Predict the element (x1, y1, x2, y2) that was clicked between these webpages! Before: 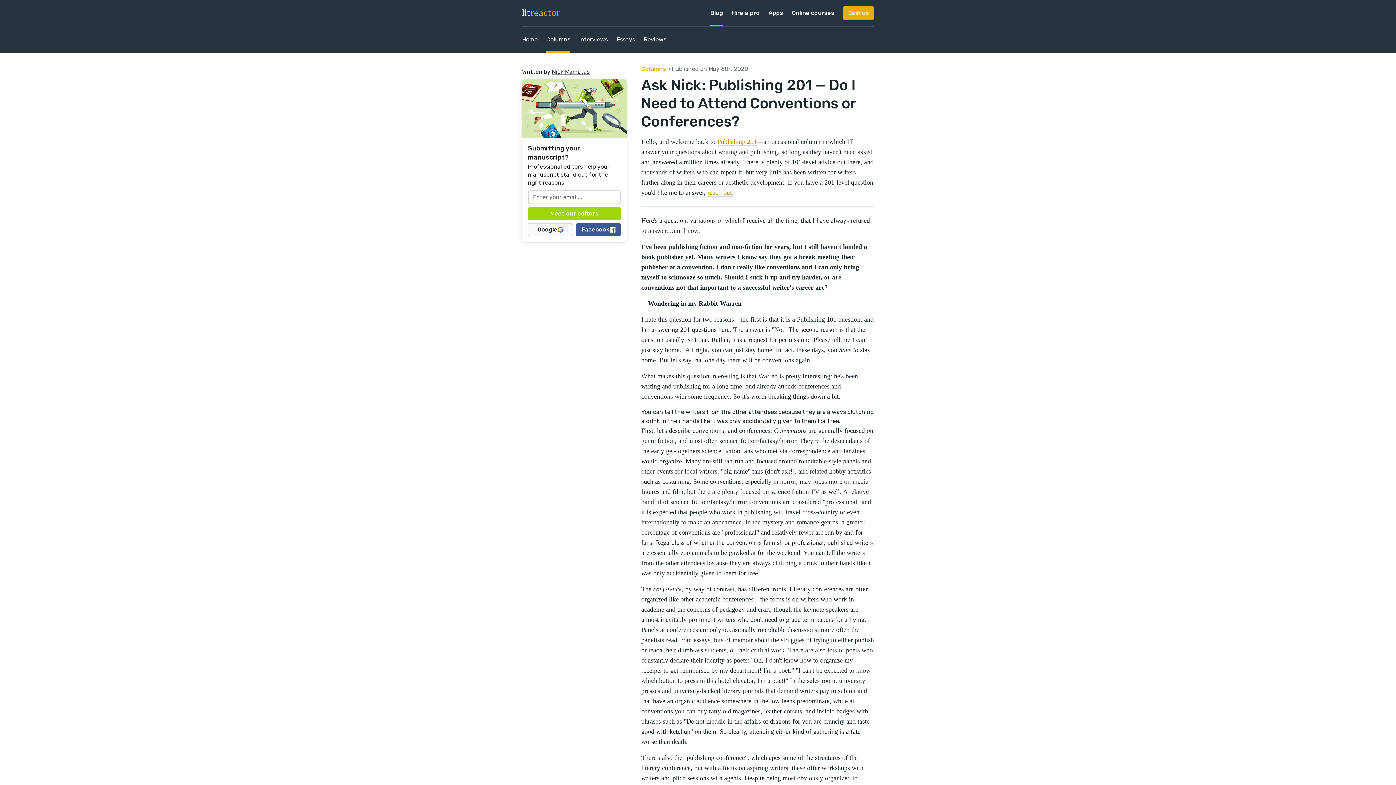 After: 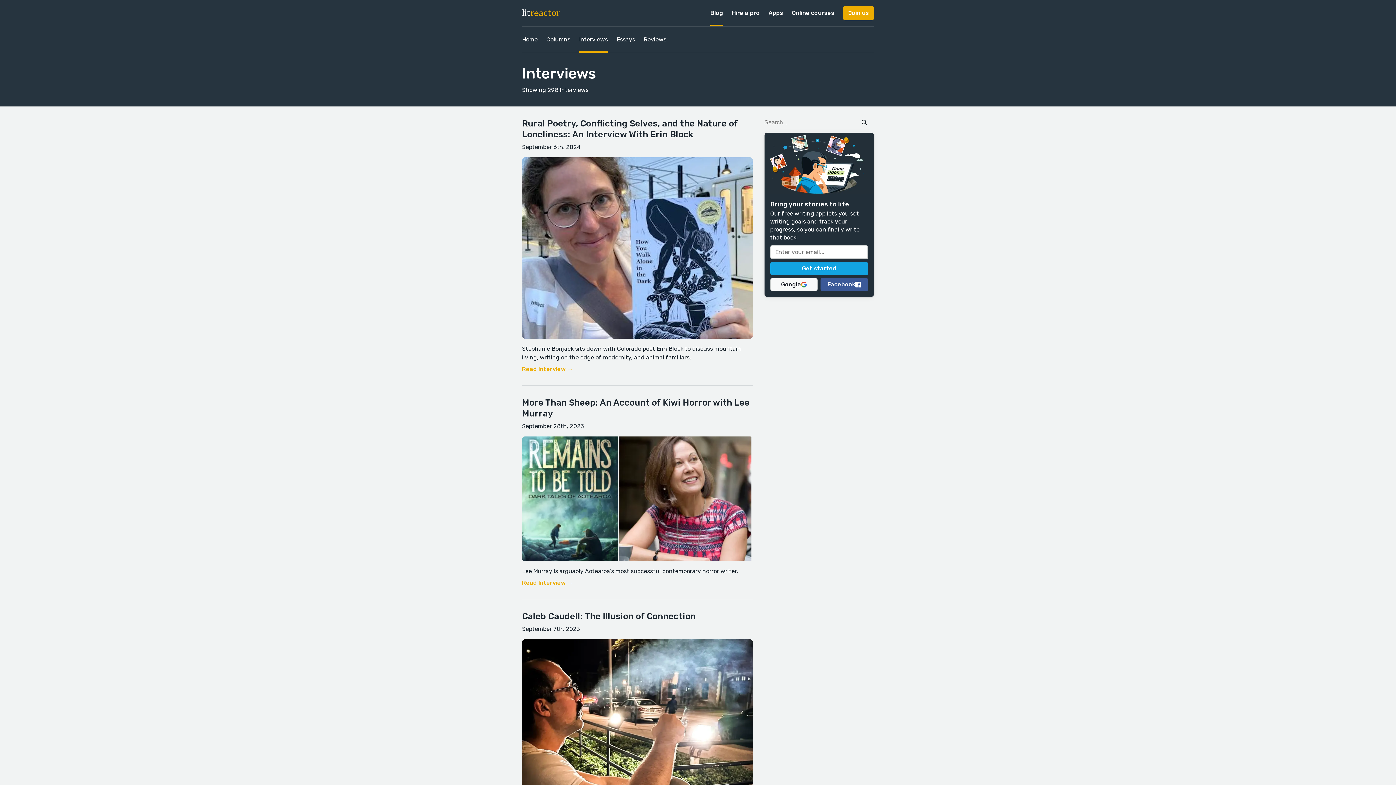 Action: label: Interviews bbox: (579, 26, 608, 52)